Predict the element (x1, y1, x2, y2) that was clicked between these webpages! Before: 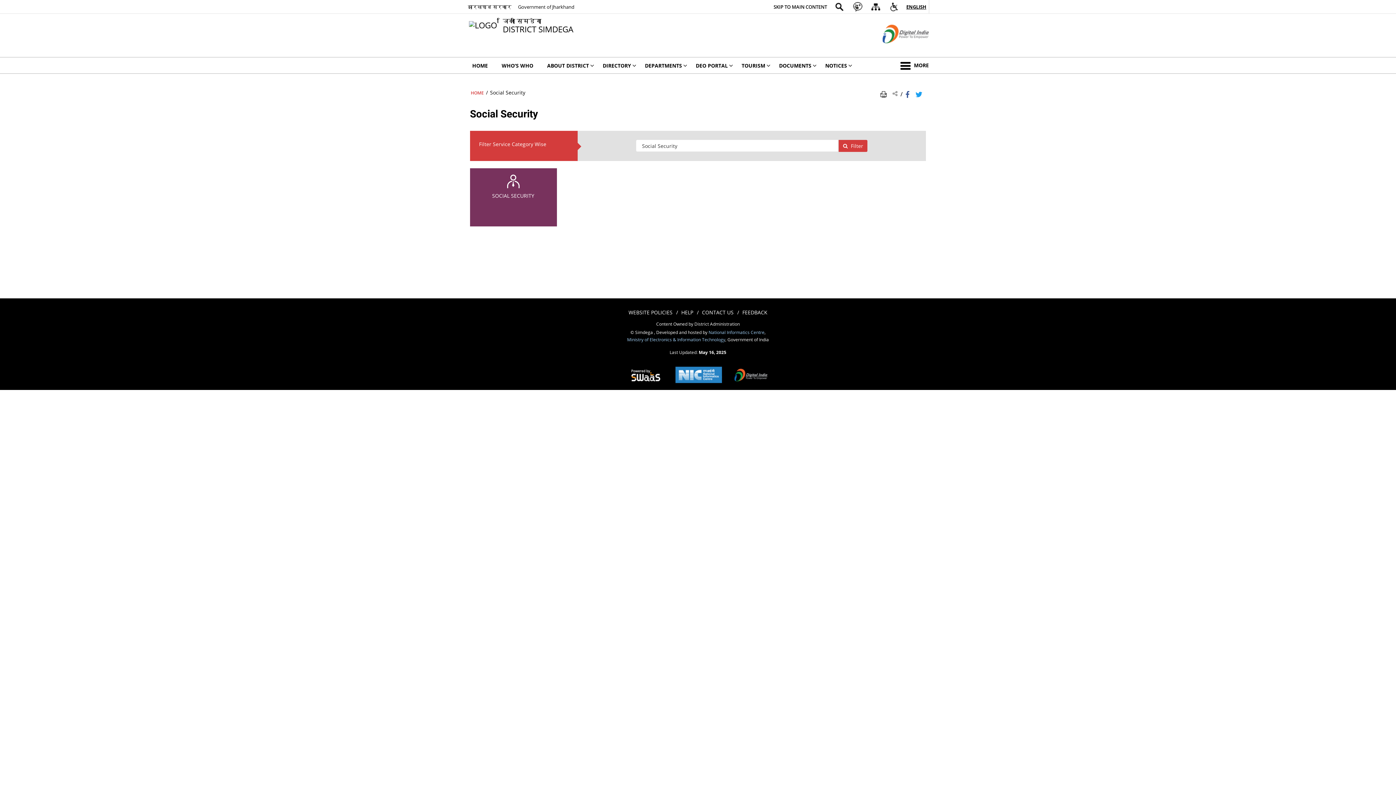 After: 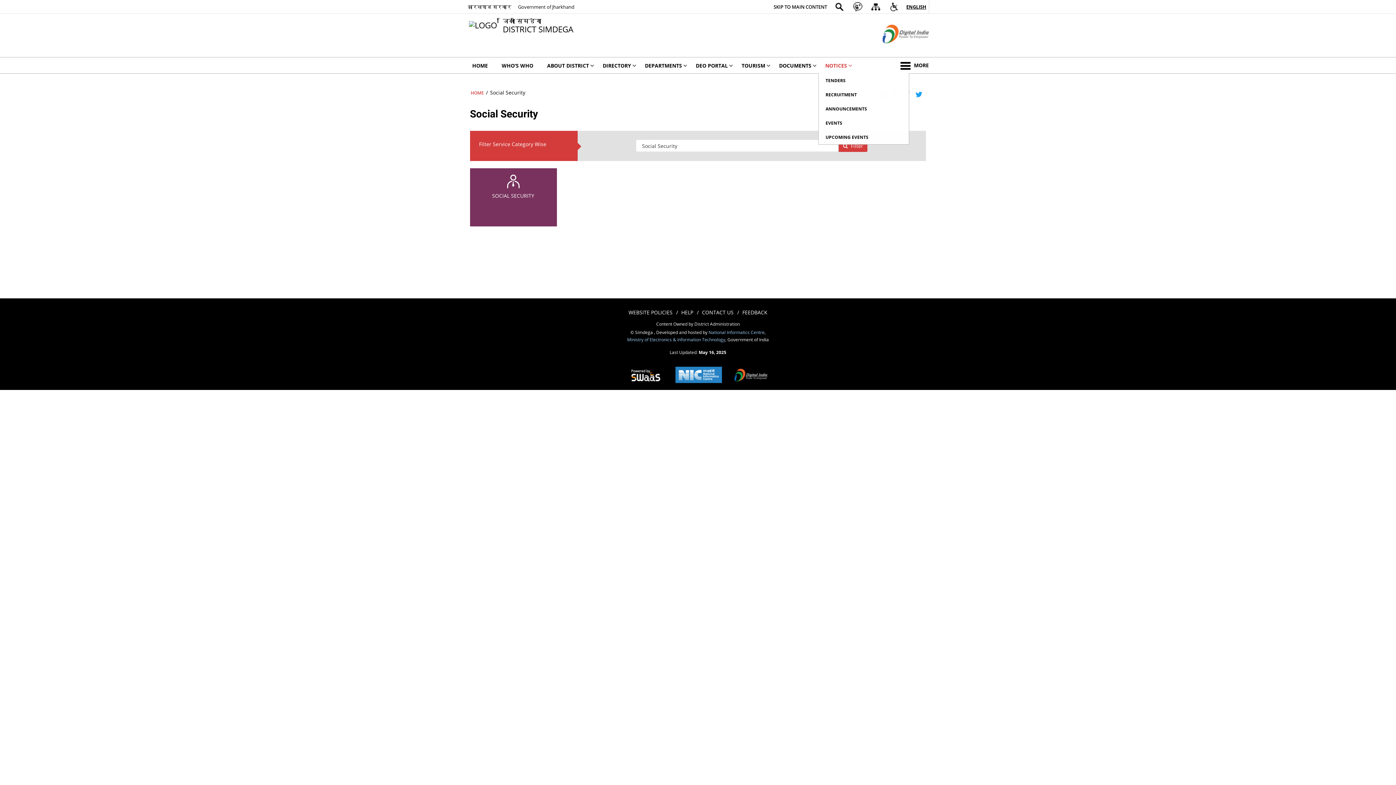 Action: bbox: (818, 57, 854, 73) label: NOTICES